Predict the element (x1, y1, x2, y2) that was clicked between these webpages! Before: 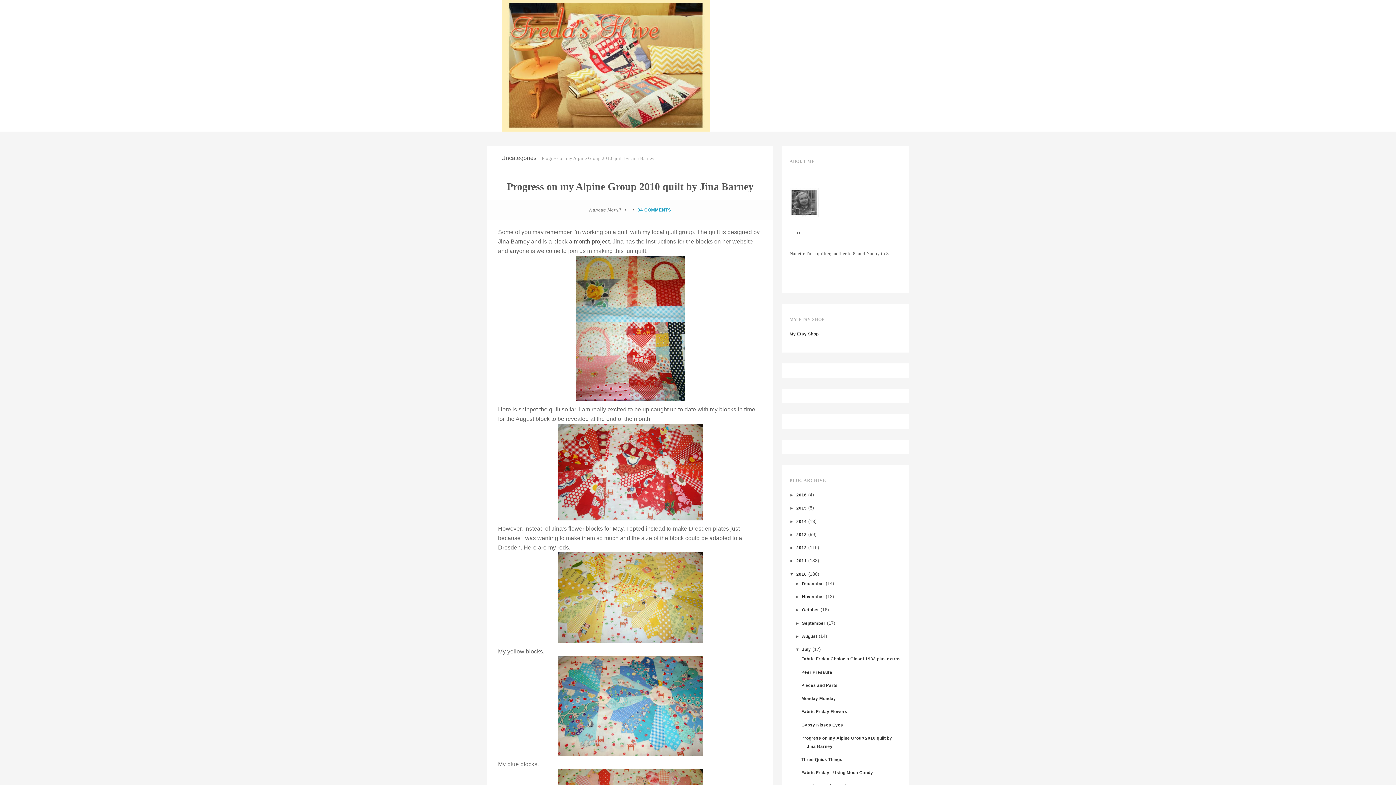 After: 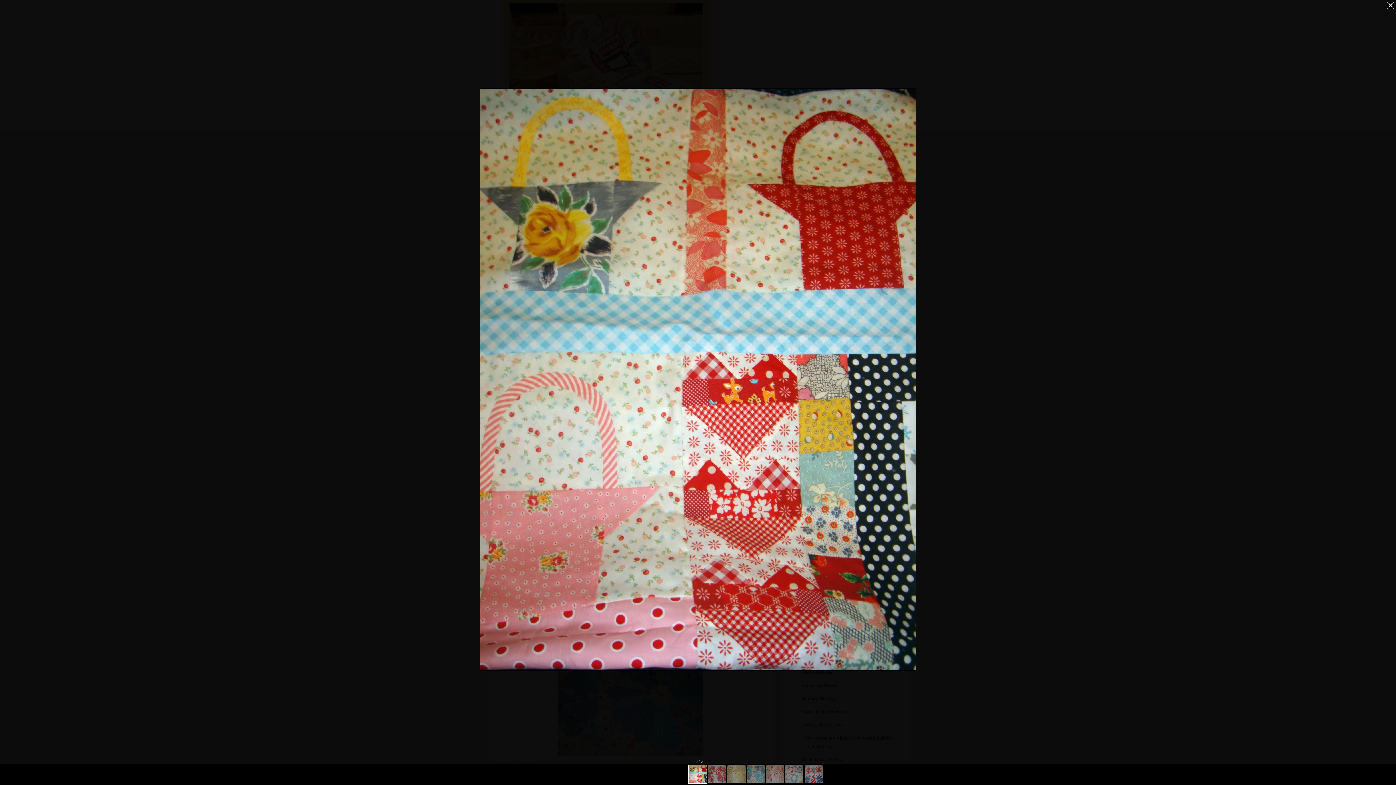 Action: bbox: (498, 256, 762, 401)